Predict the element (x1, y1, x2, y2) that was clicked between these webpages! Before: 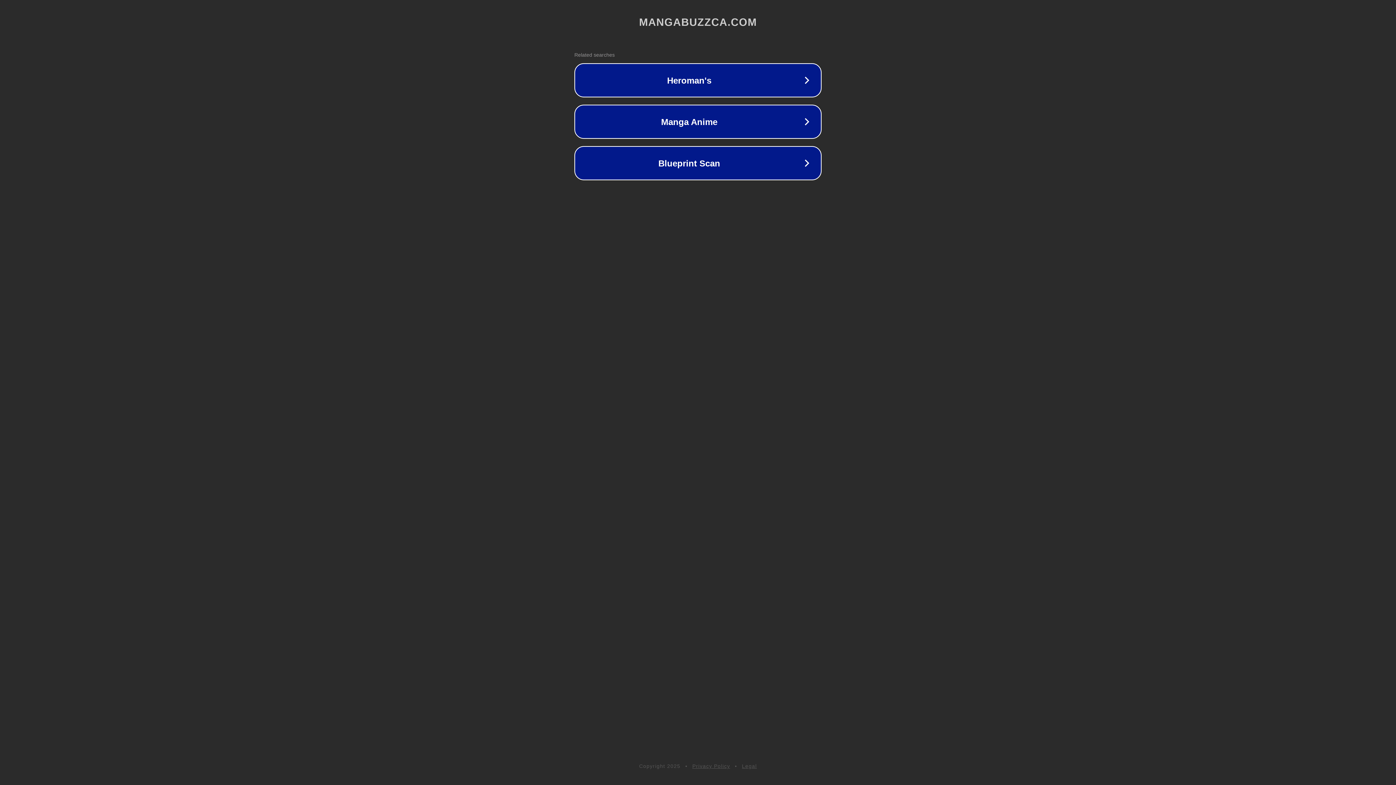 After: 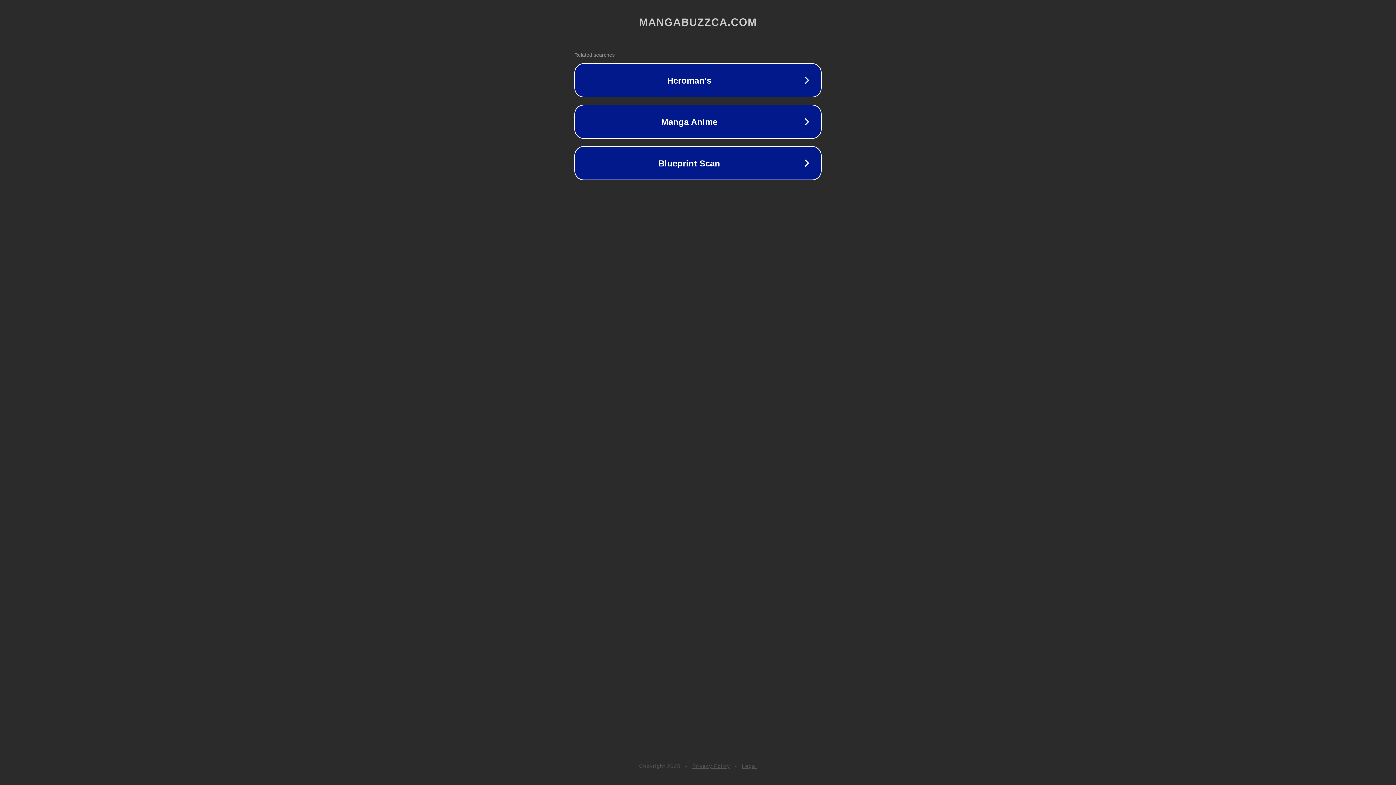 Action: bbox: (742, 763, 757, 769) label: Legal